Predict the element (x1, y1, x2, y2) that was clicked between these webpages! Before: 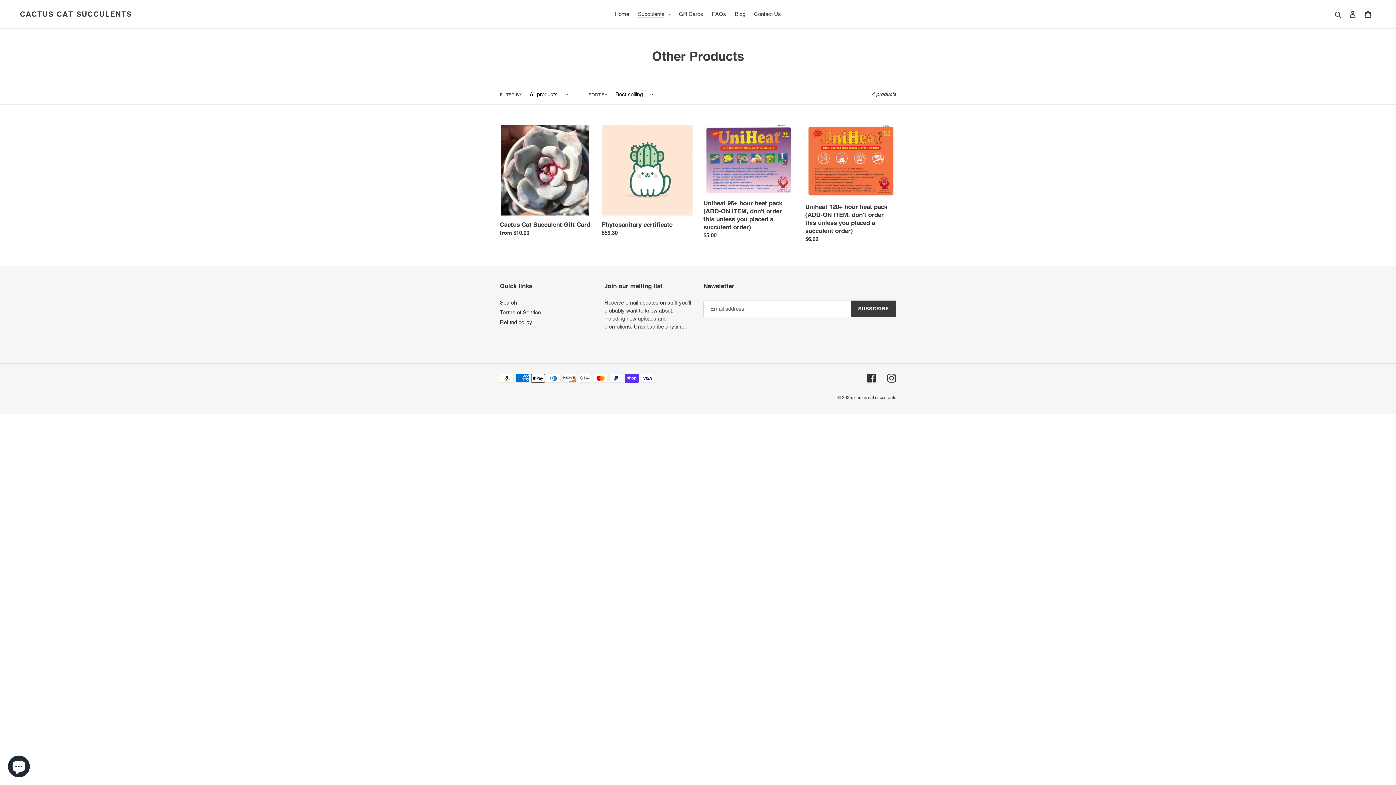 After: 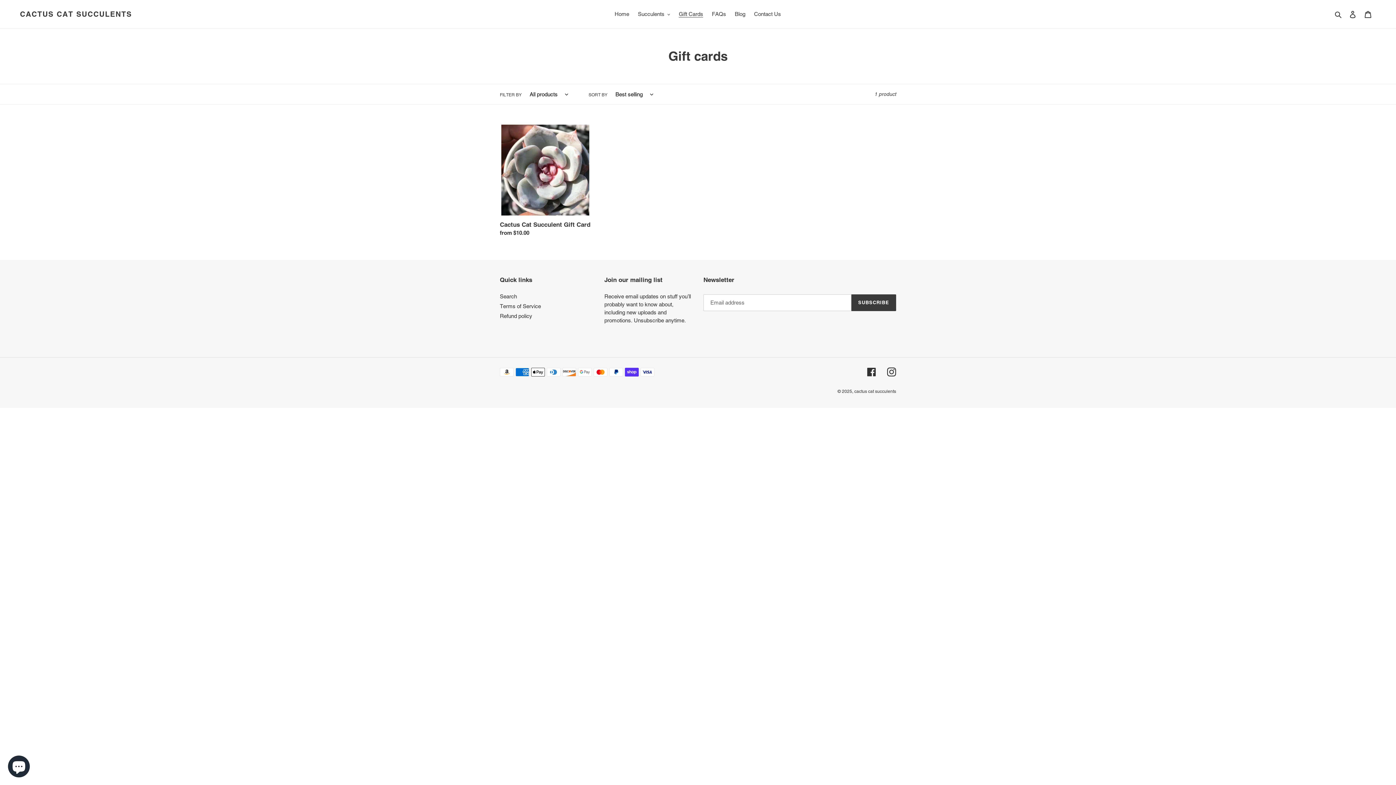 Action: bbox: (675, 9, 707, 19) label: Gift Cards